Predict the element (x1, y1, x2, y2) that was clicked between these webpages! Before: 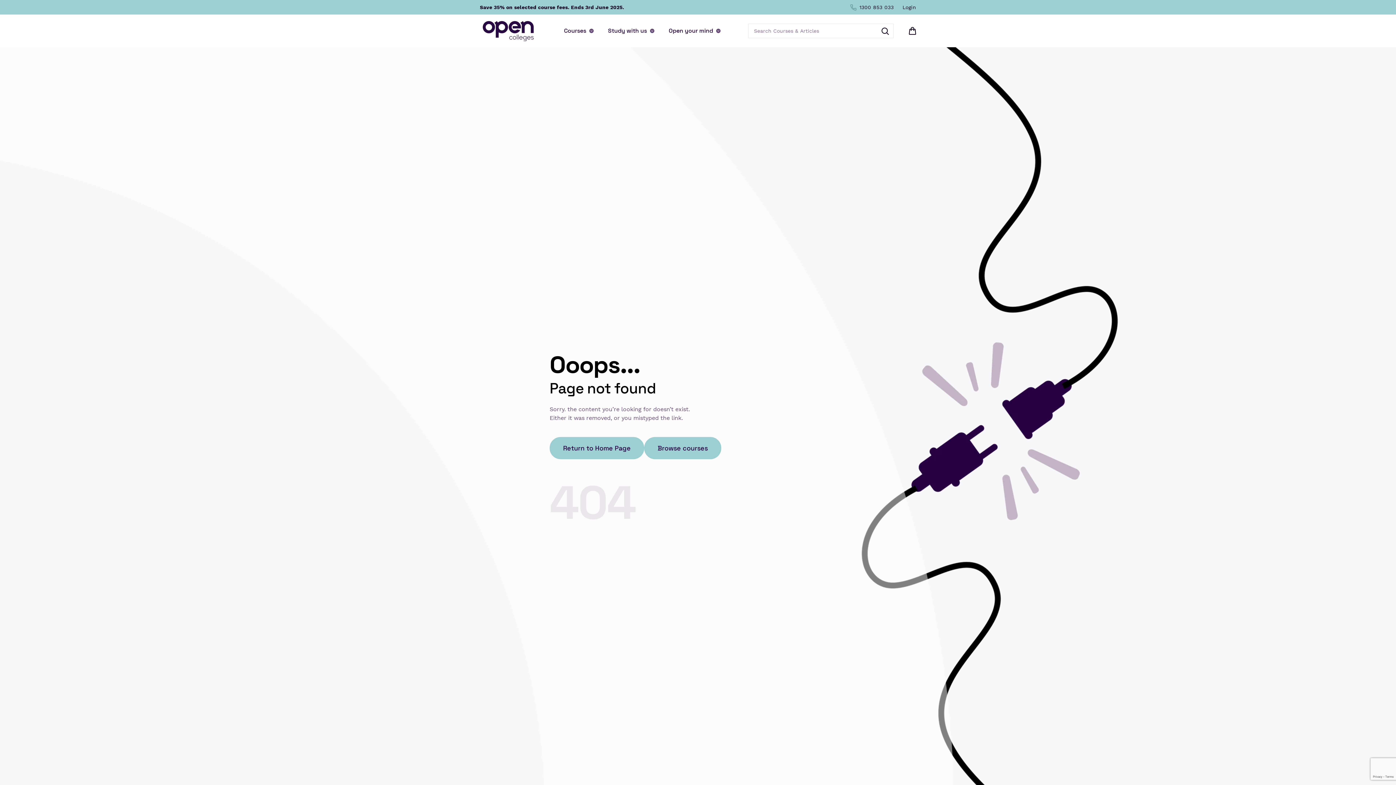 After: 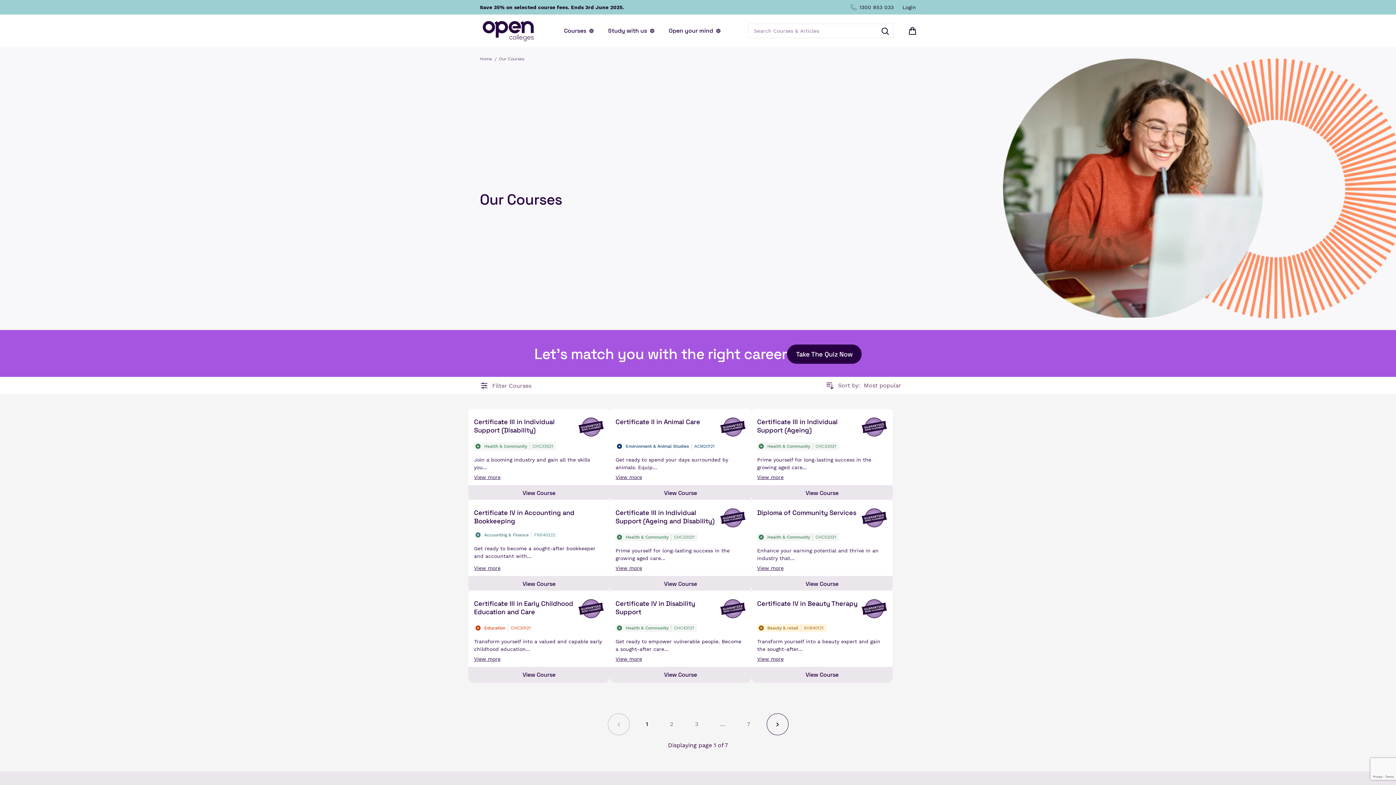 Action: label: Browse courses bbox: (644, 437, 721, 459)